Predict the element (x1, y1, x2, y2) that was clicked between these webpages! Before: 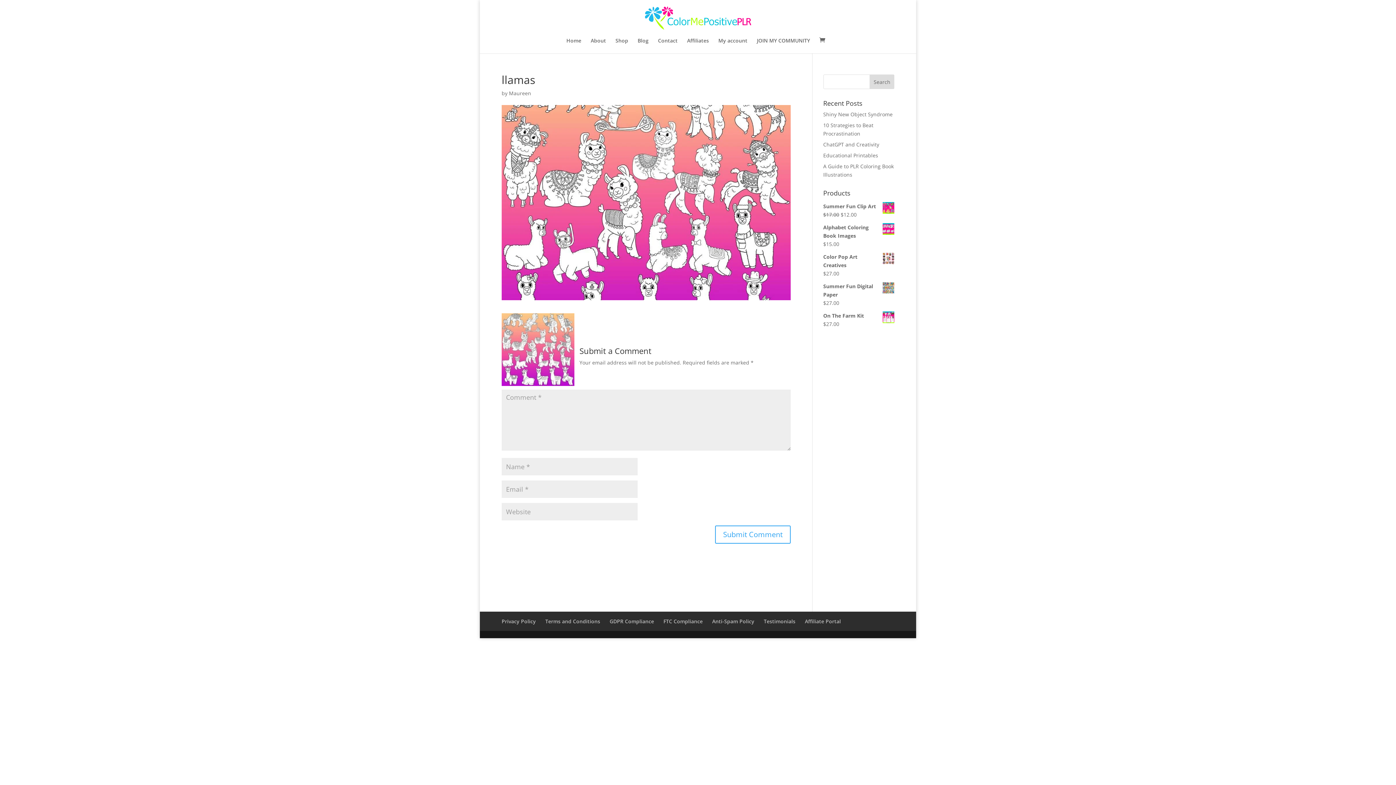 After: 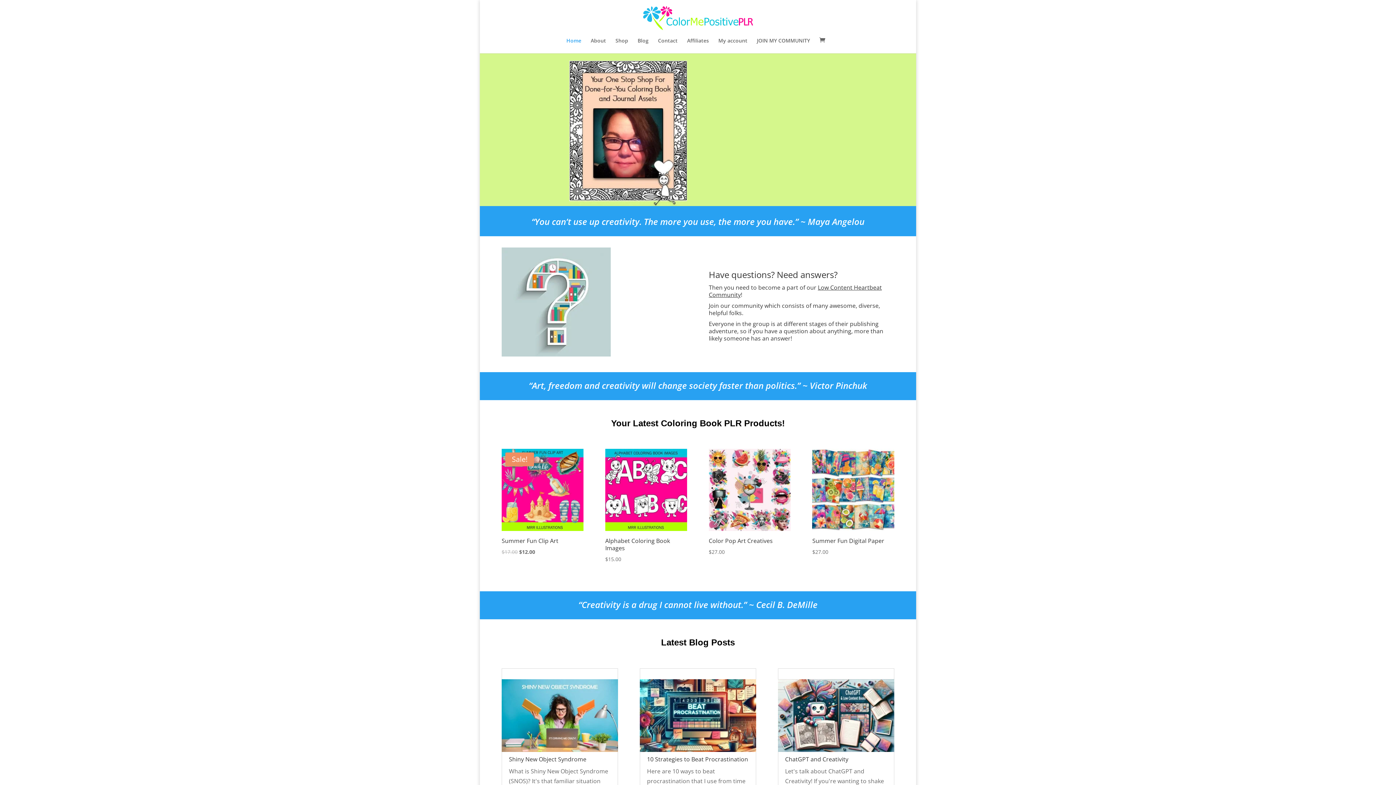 Action: bbox: (645, 14, 752, 21)